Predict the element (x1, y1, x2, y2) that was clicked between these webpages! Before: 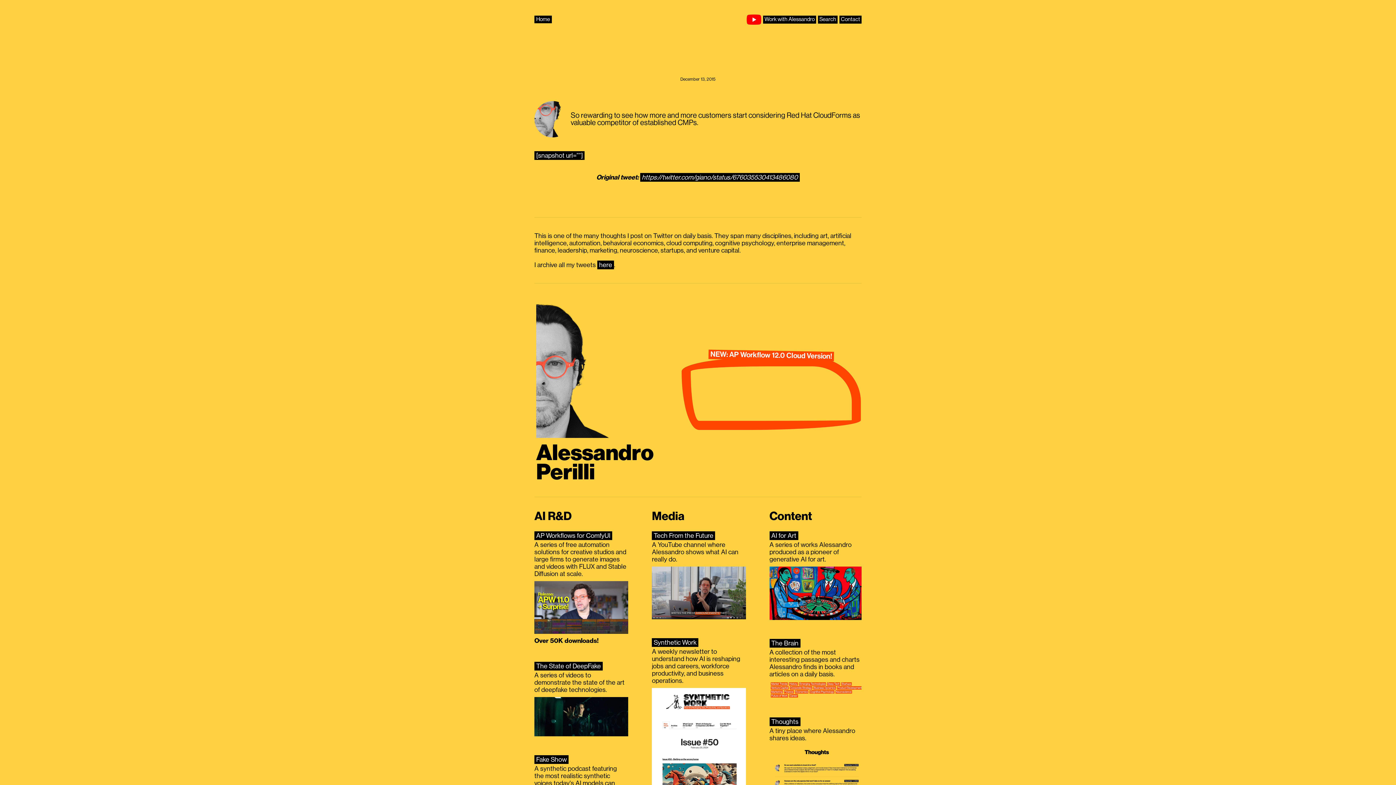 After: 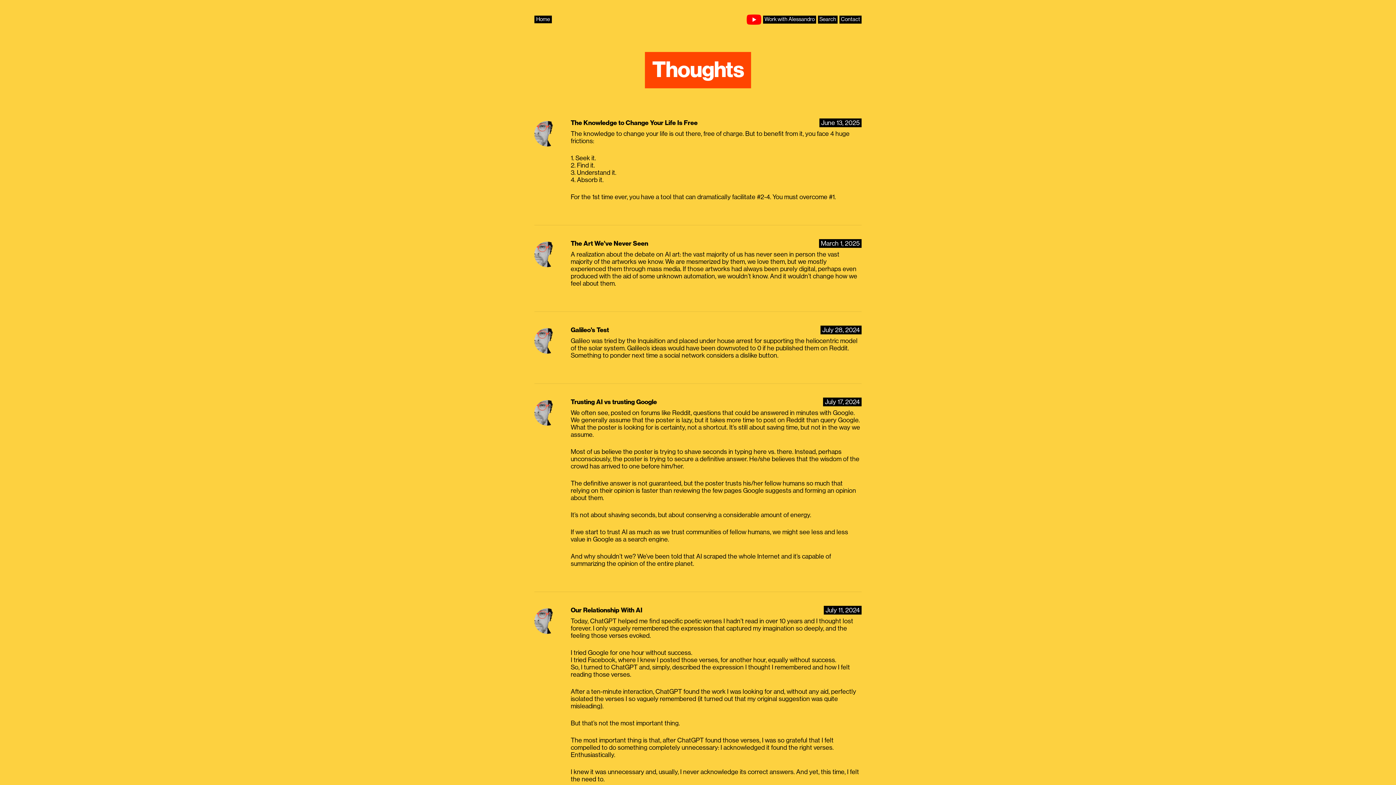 Action: bbox: (769, 717, 800, 726) label: Thoughts